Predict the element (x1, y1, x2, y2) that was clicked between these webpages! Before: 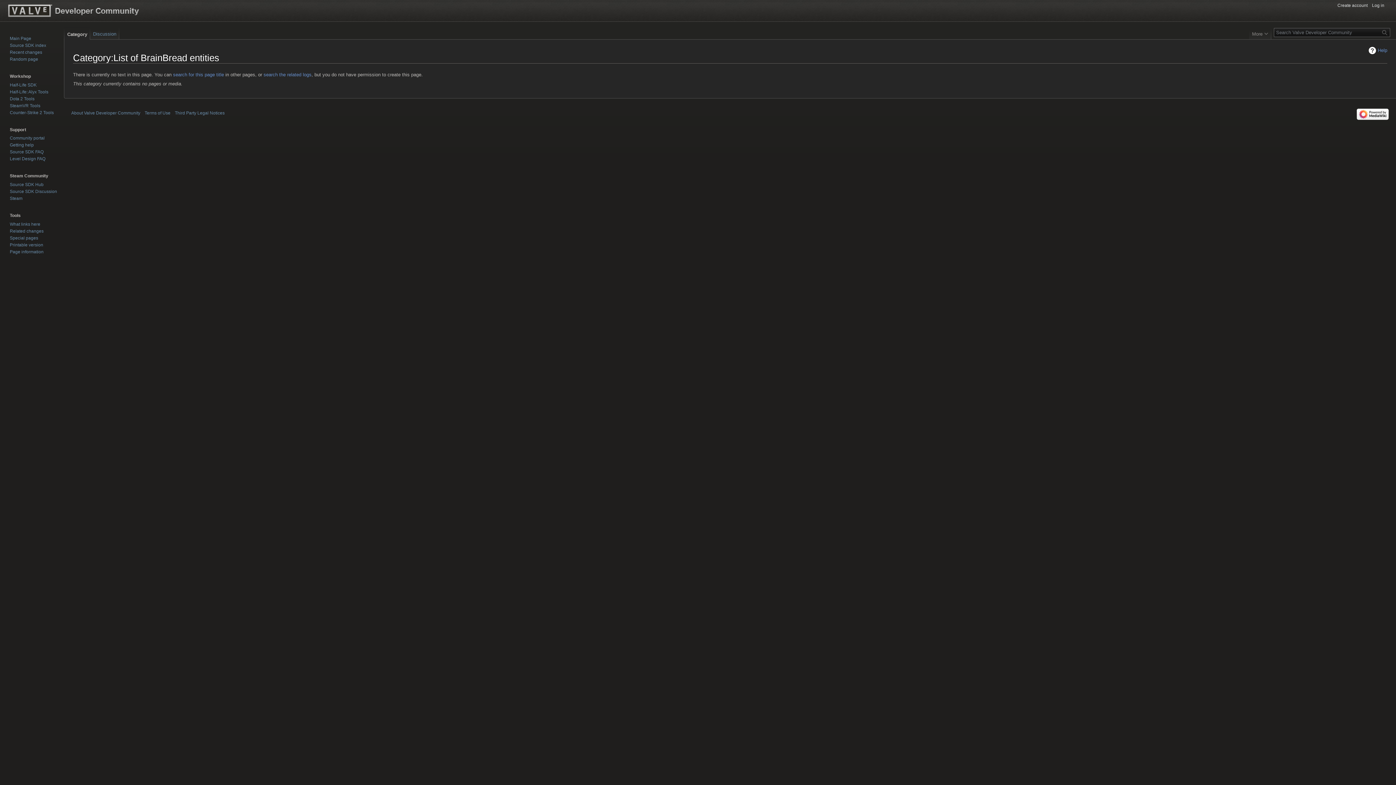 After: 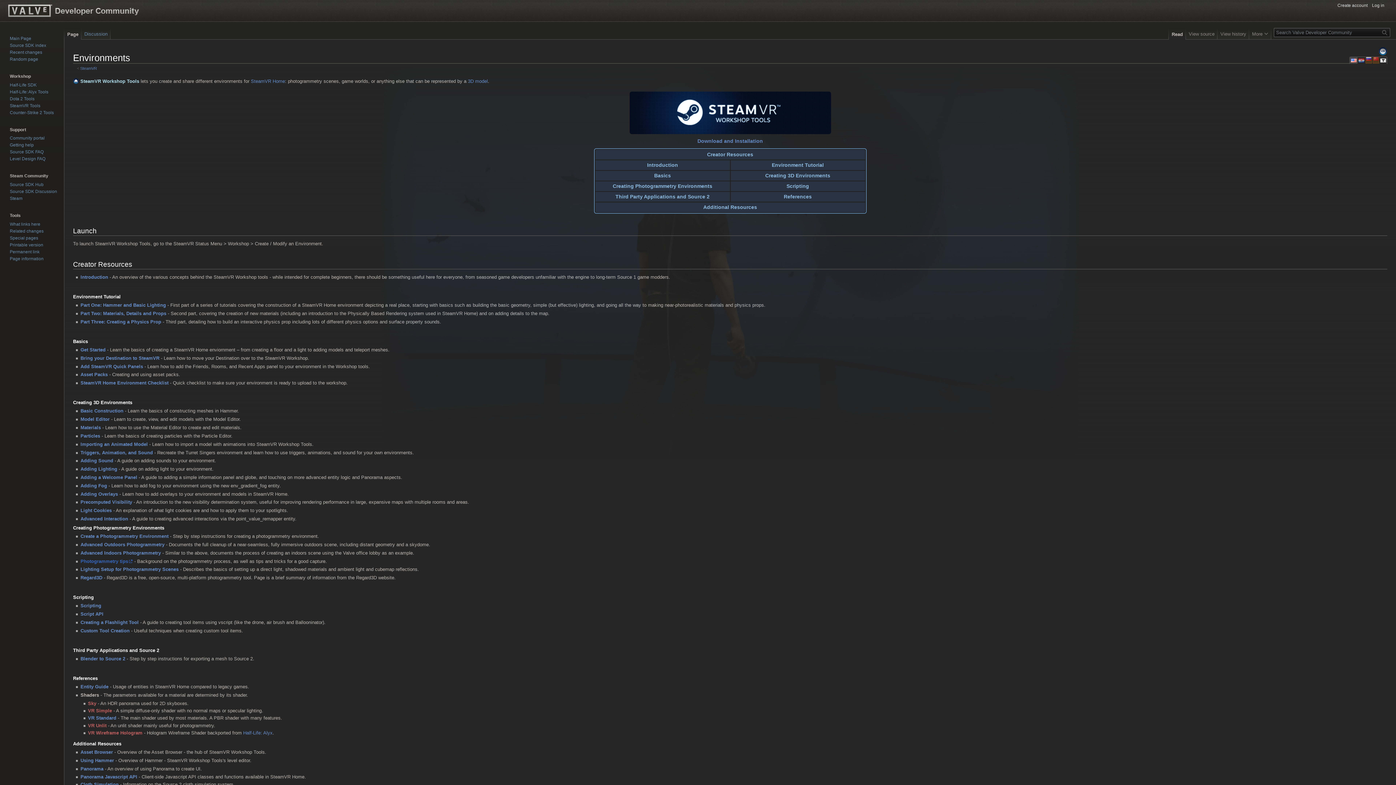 Action: bbox: (9, 103, 40, 108) label: SteamVR Tools